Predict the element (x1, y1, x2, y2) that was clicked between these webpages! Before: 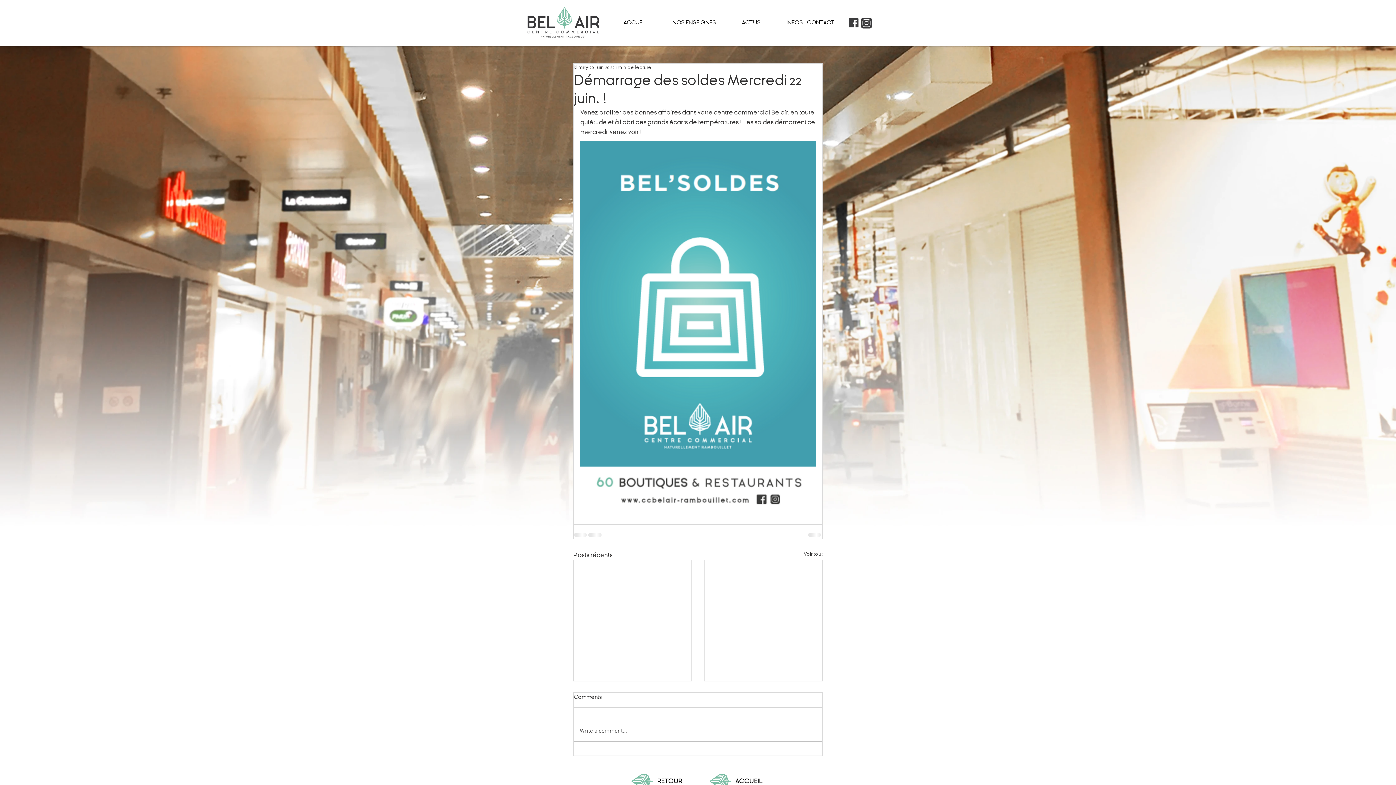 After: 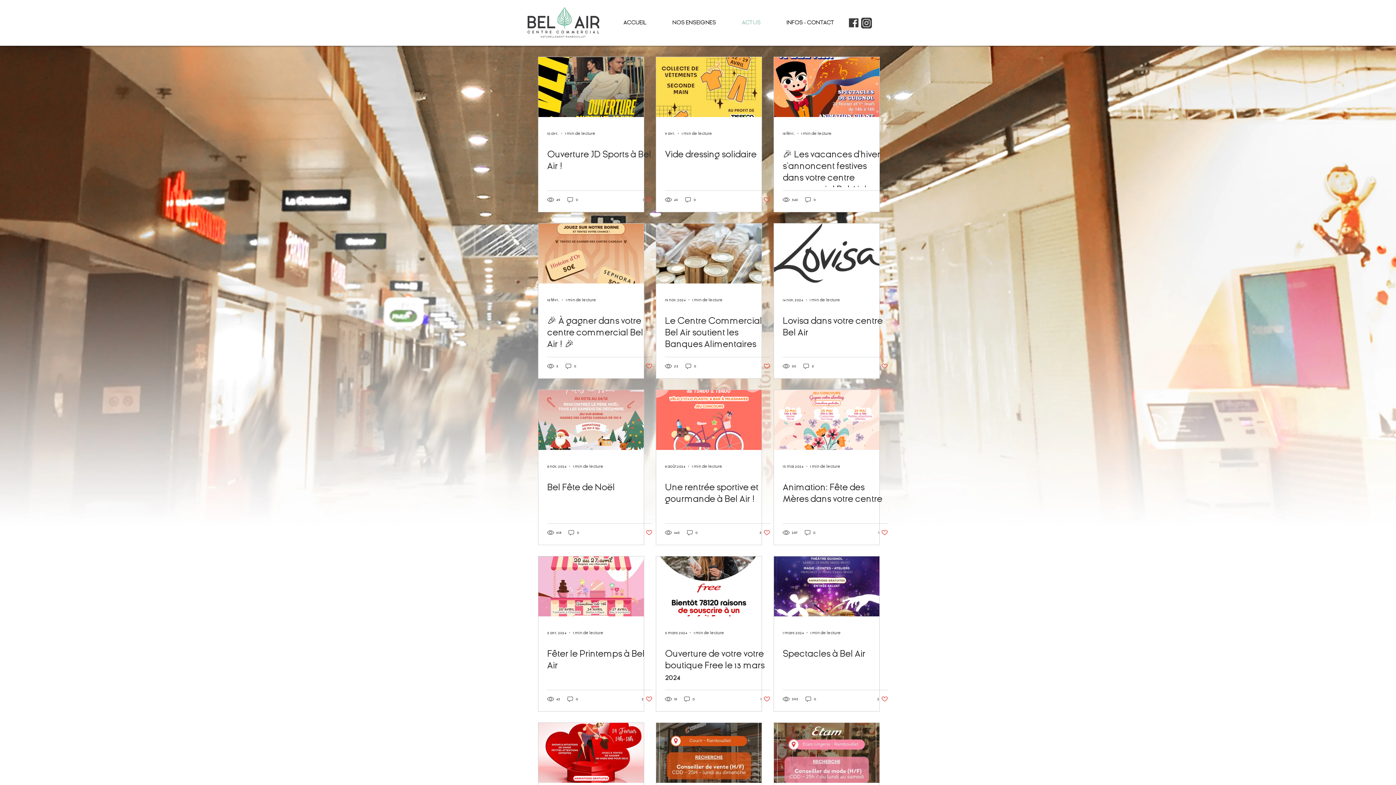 Action: bbox: (626, 768, 692, 793)